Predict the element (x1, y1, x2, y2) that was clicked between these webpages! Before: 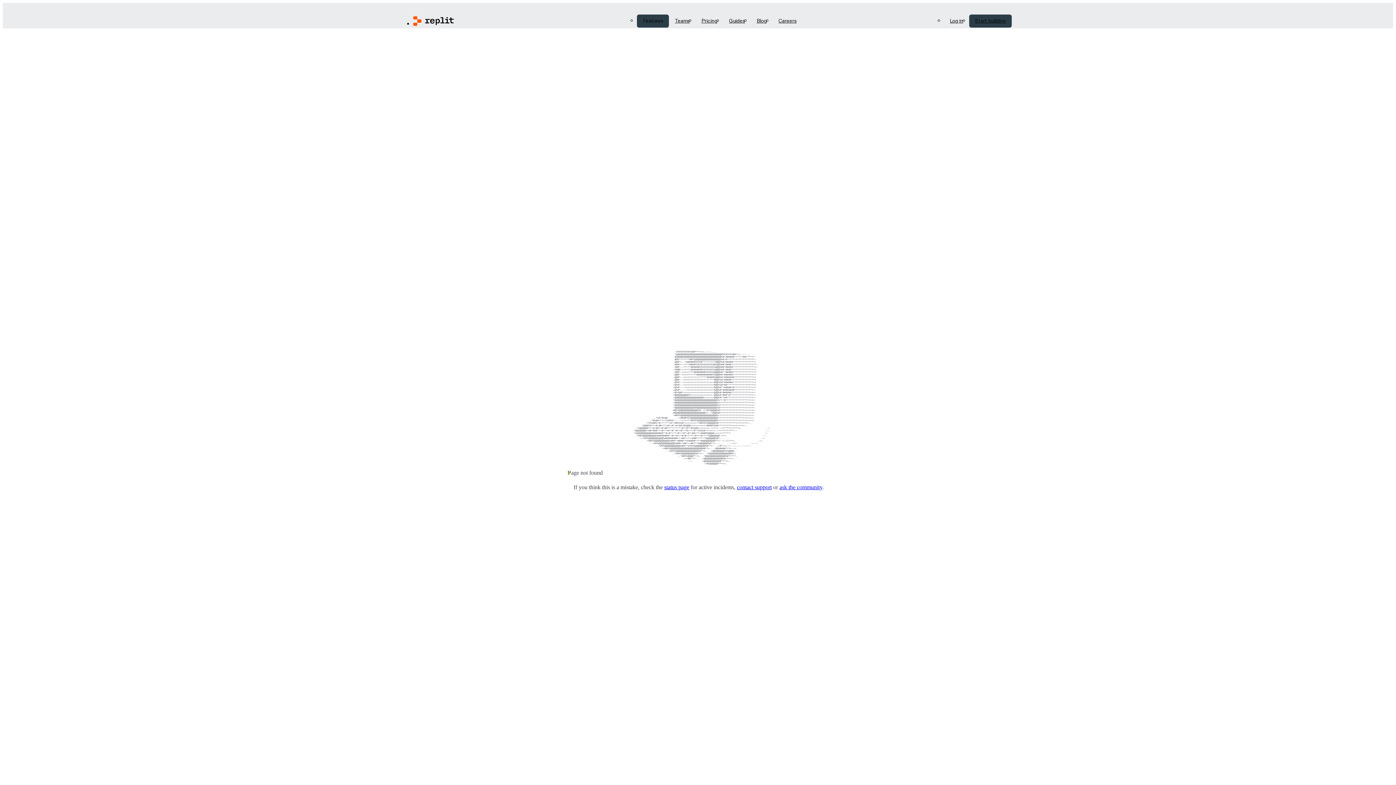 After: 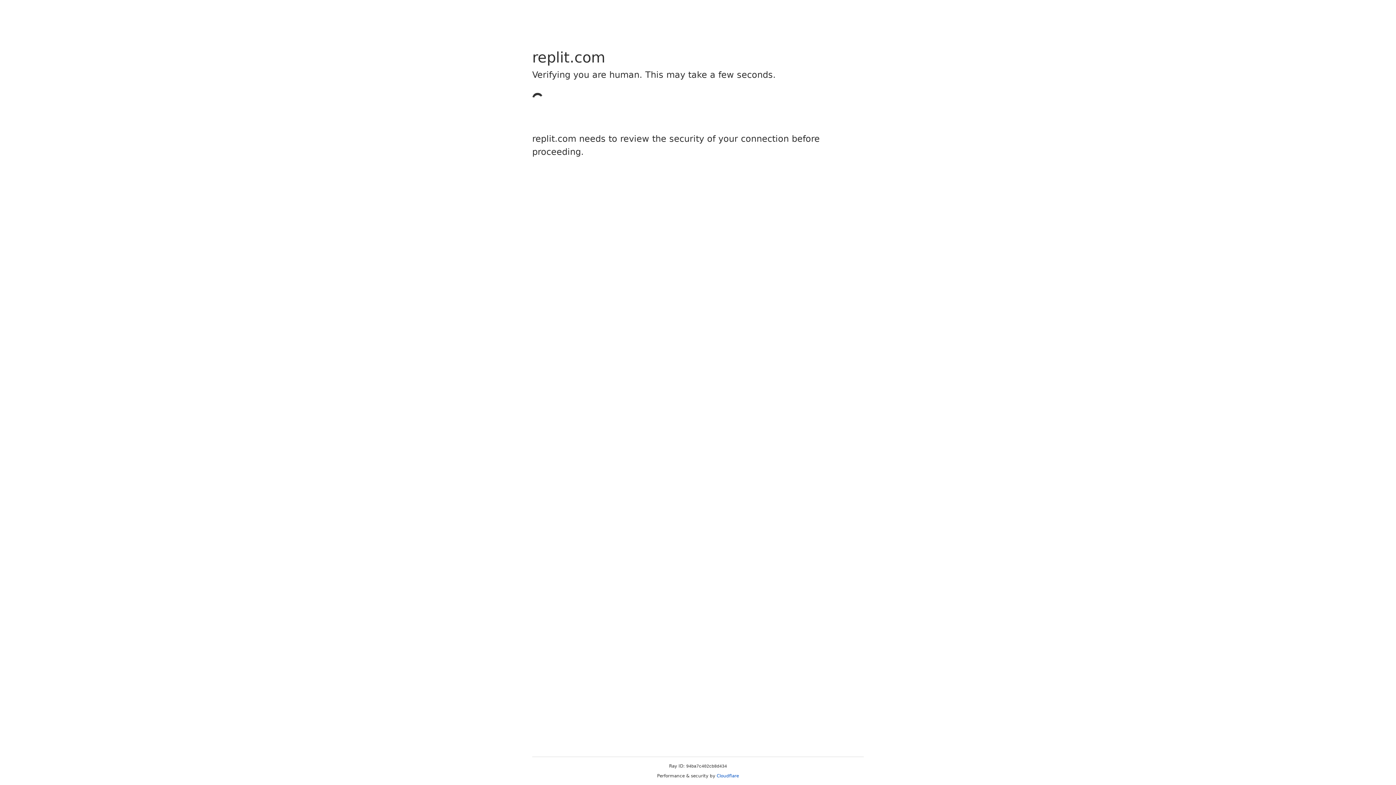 Action: bbox: (969, 14, 1011, 27) label: Start building